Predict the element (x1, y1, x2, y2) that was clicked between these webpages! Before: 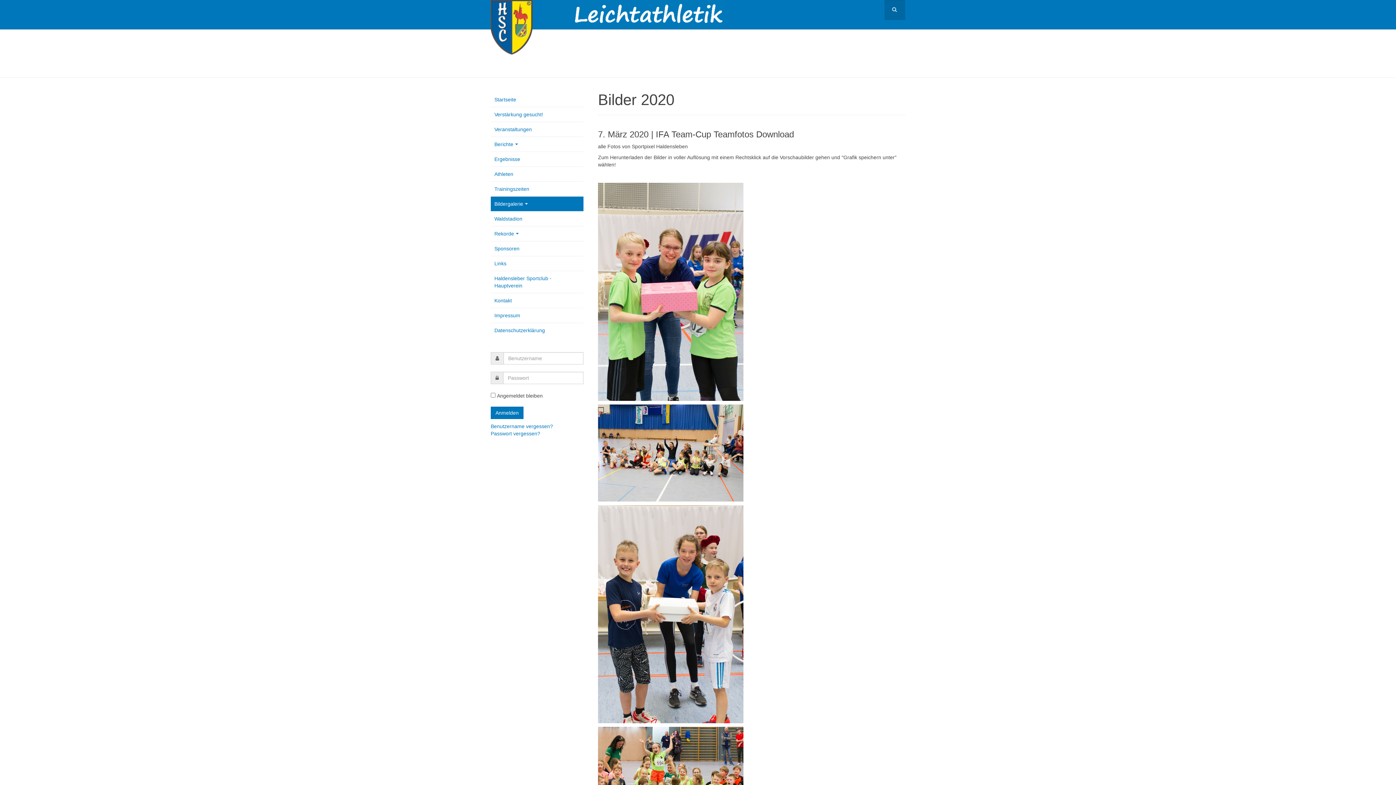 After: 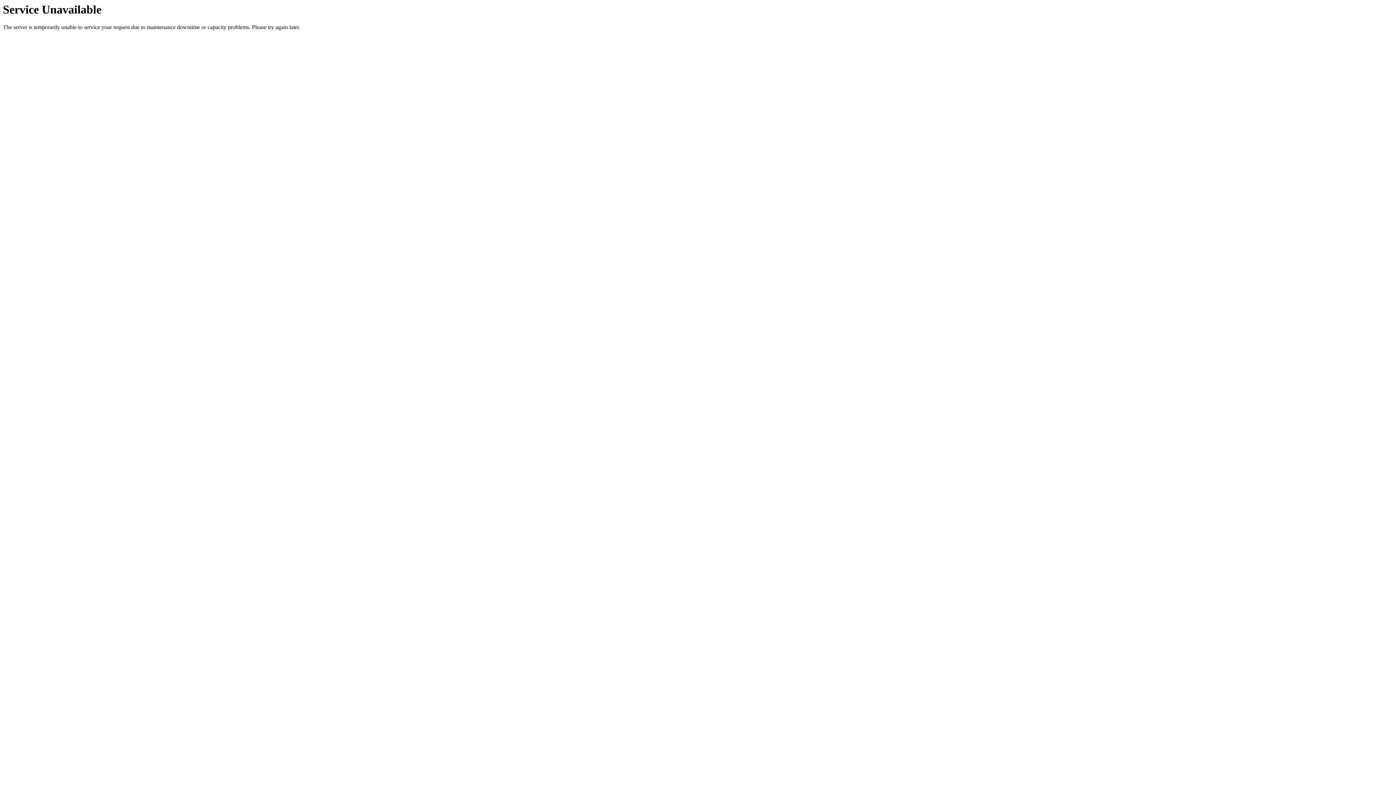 Action: bbox: (490, 92, 583, 106) label: Startseite